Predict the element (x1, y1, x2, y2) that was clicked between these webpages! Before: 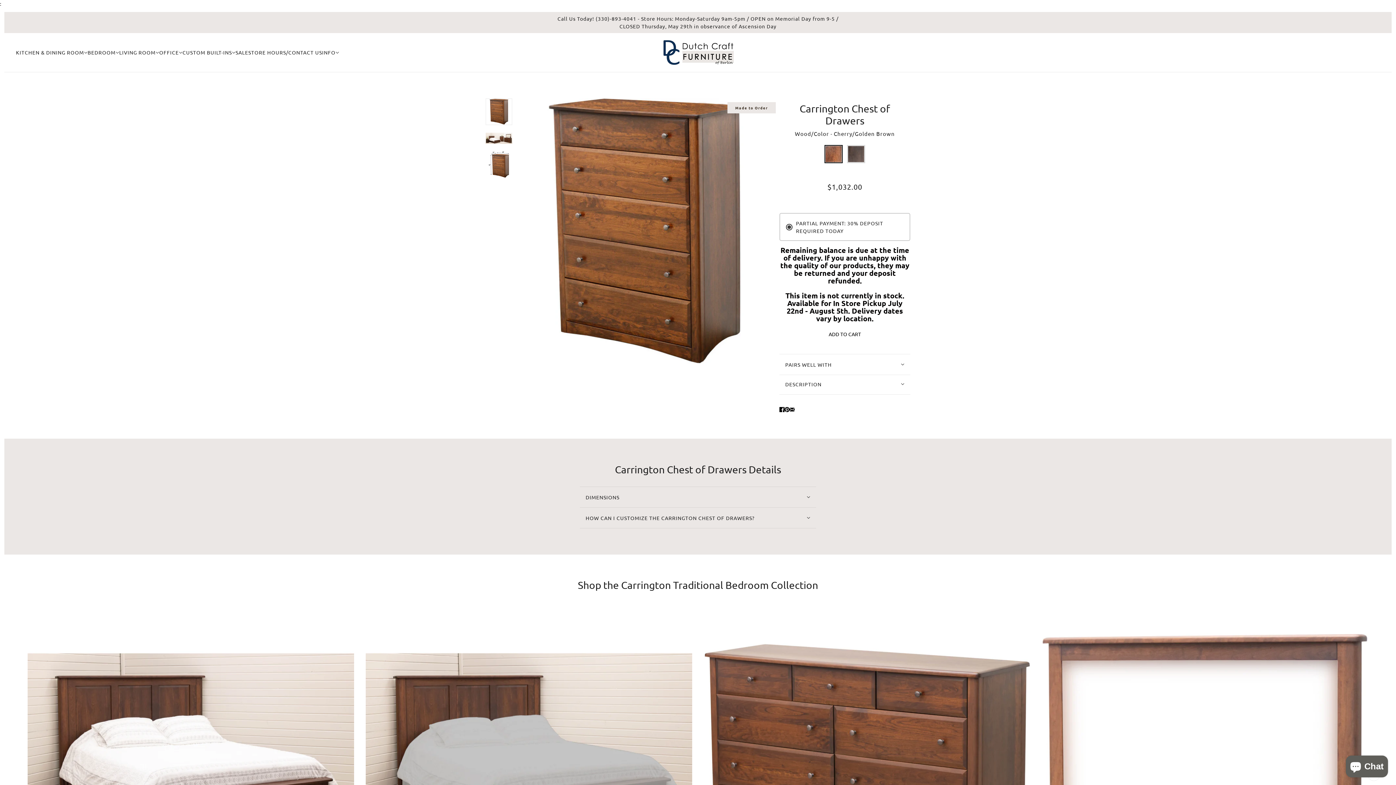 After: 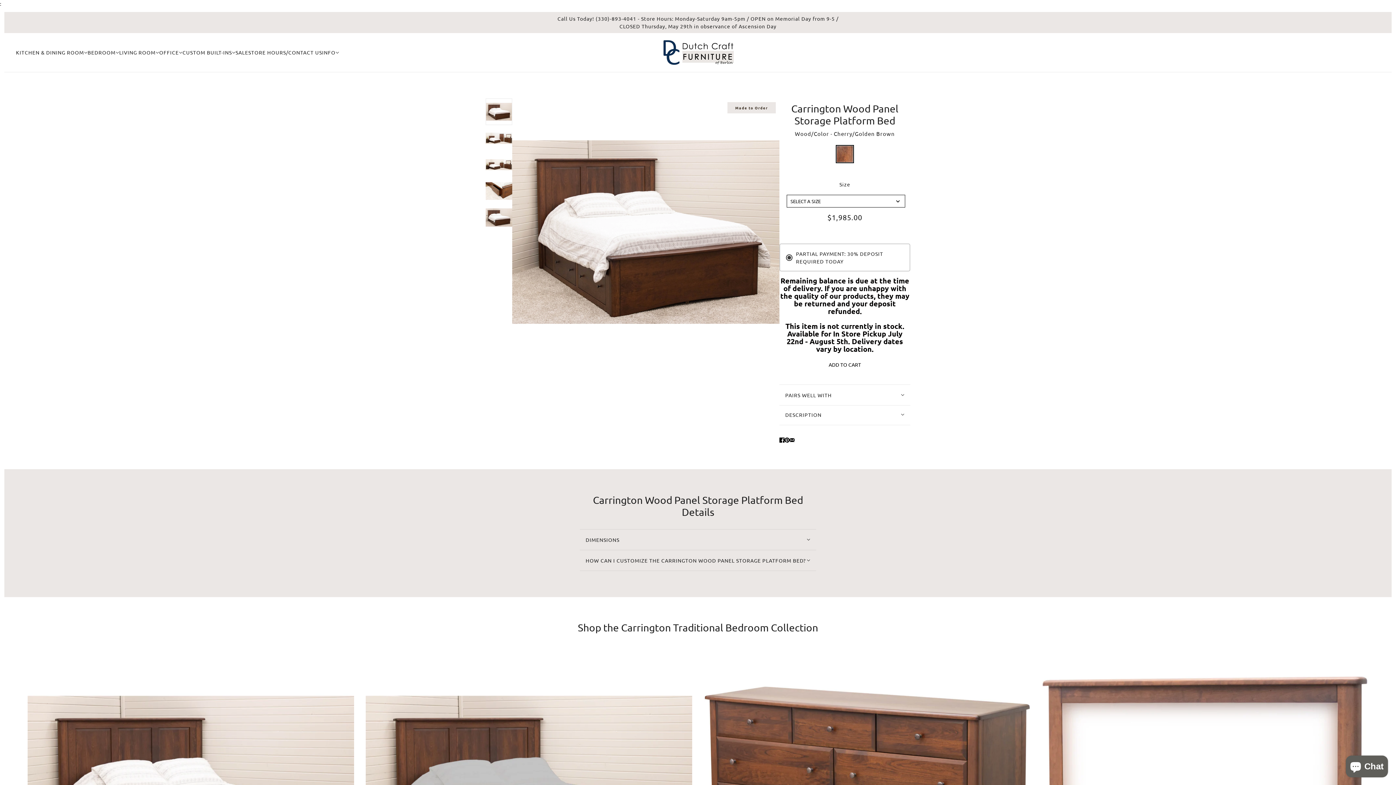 Action: bbox: (27, 602, 354, 951) label: Carrington Wood Panel Storage Platform Bed

From
$1,784.00